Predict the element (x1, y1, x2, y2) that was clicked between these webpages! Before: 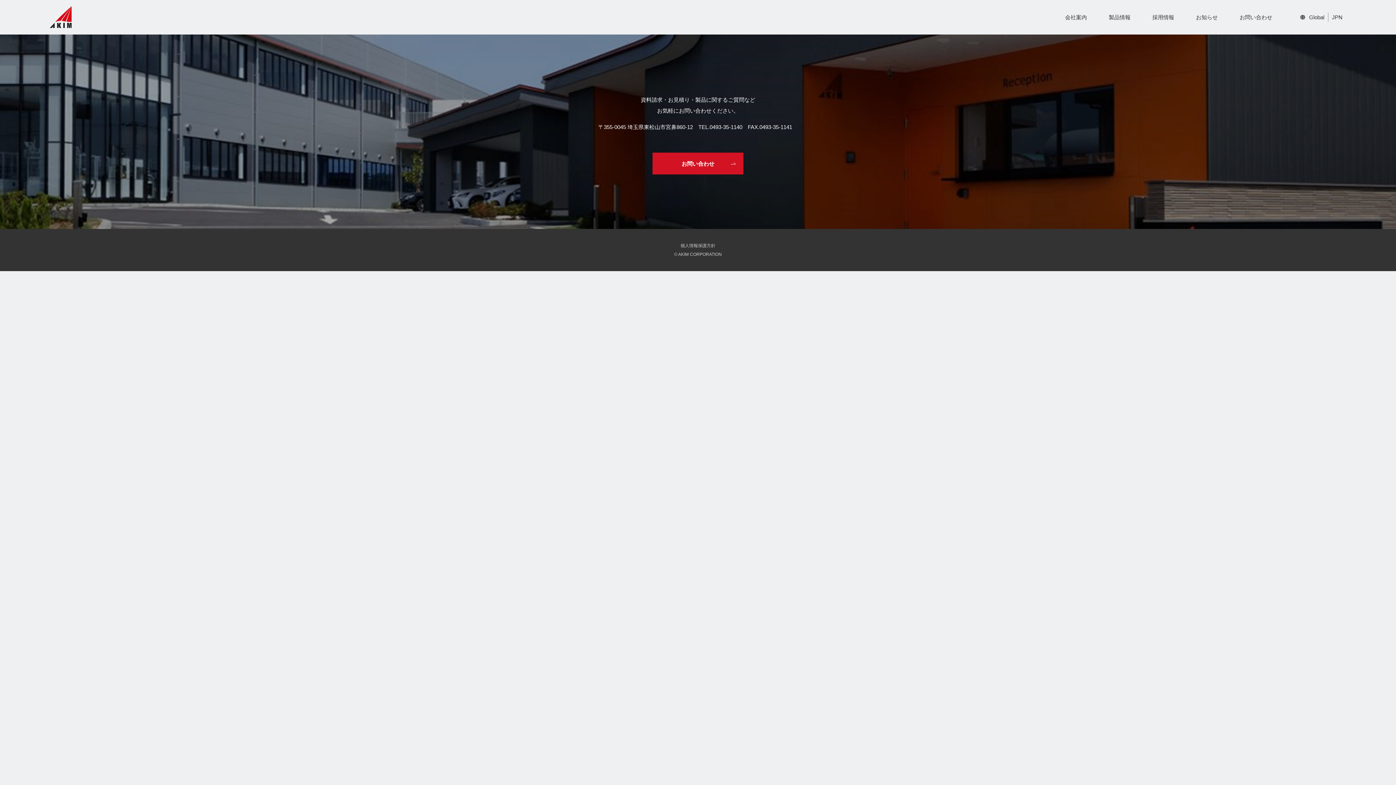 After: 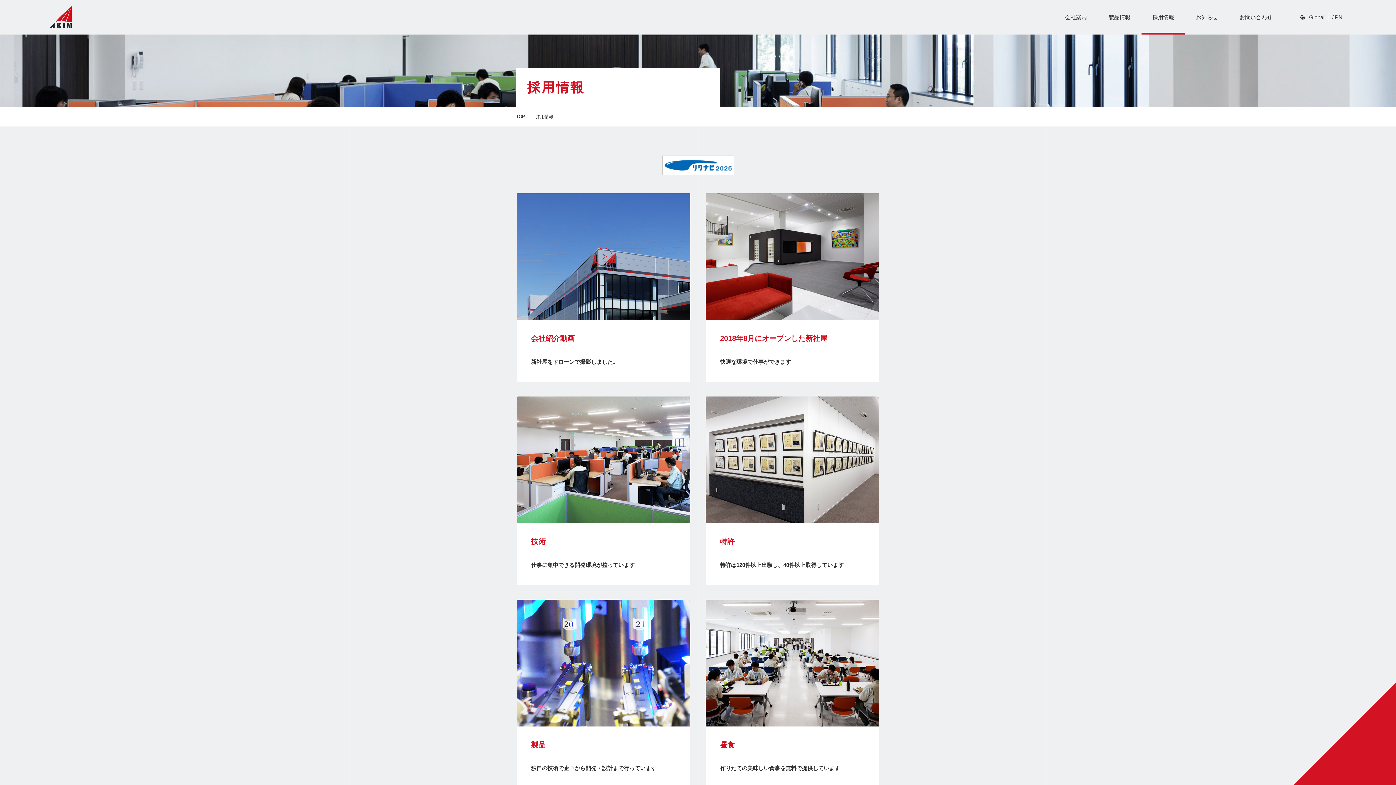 Action: bbox: (1141, 0, 1185, 34) label: 採用情報